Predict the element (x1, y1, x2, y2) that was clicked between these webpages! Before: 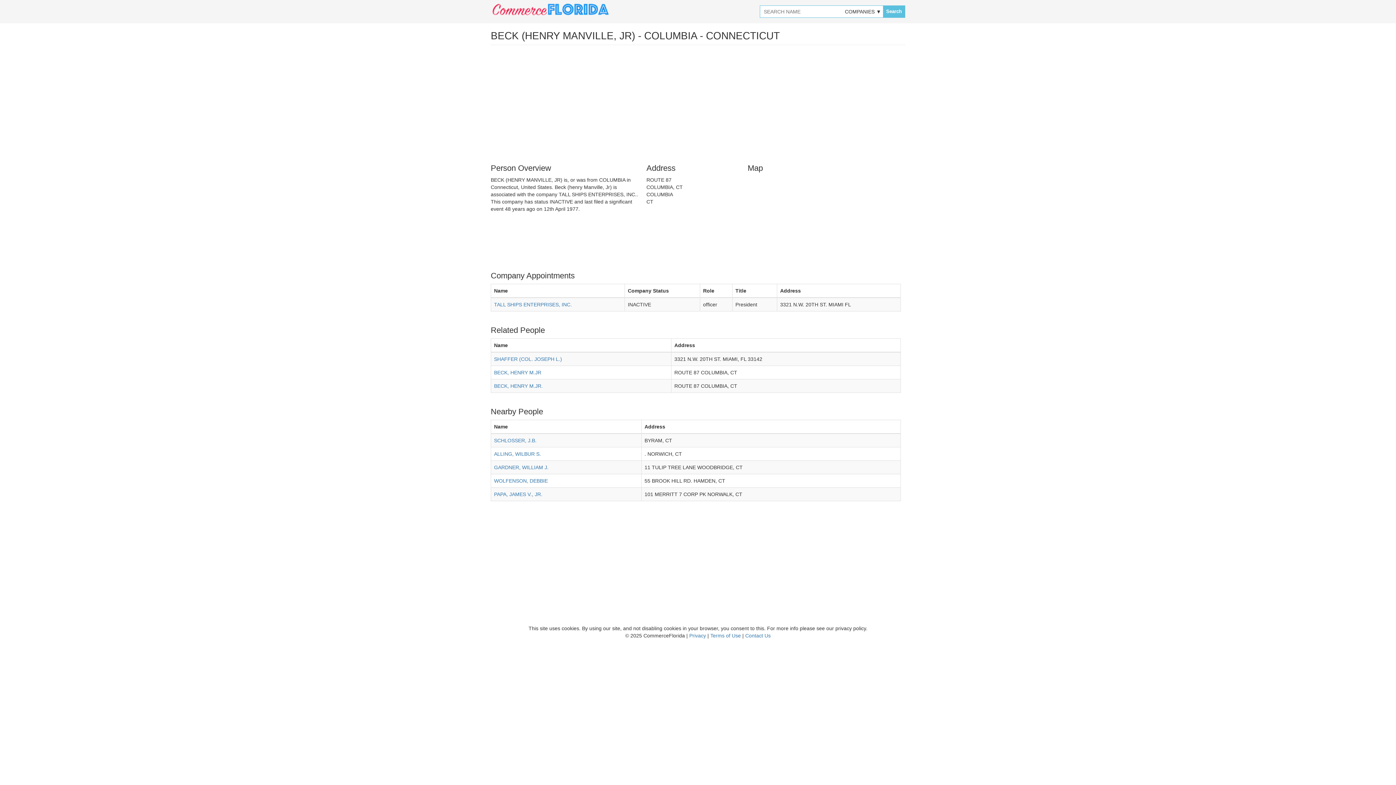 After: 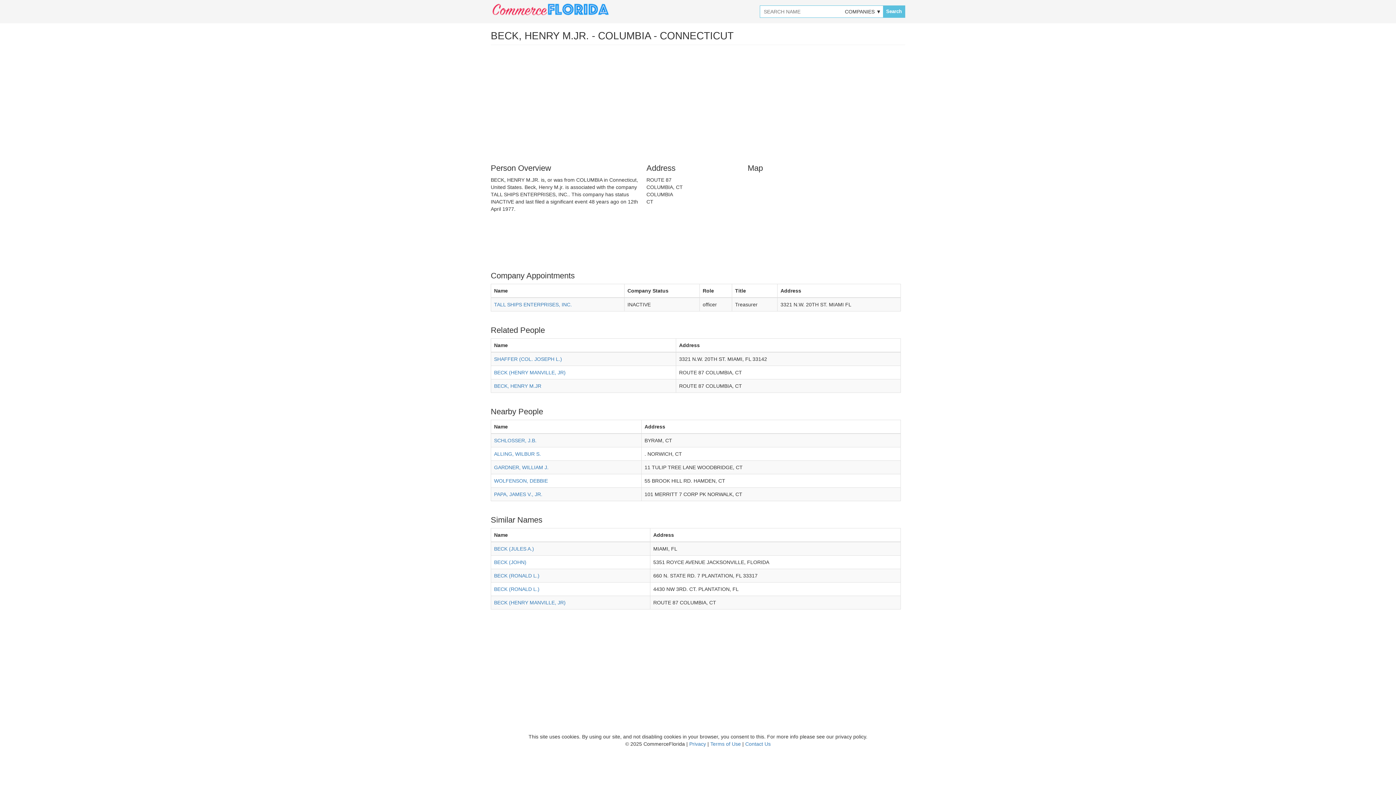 Action: bbox: (494, 383, 542, 389) label: BECK, HENRY M.JR.